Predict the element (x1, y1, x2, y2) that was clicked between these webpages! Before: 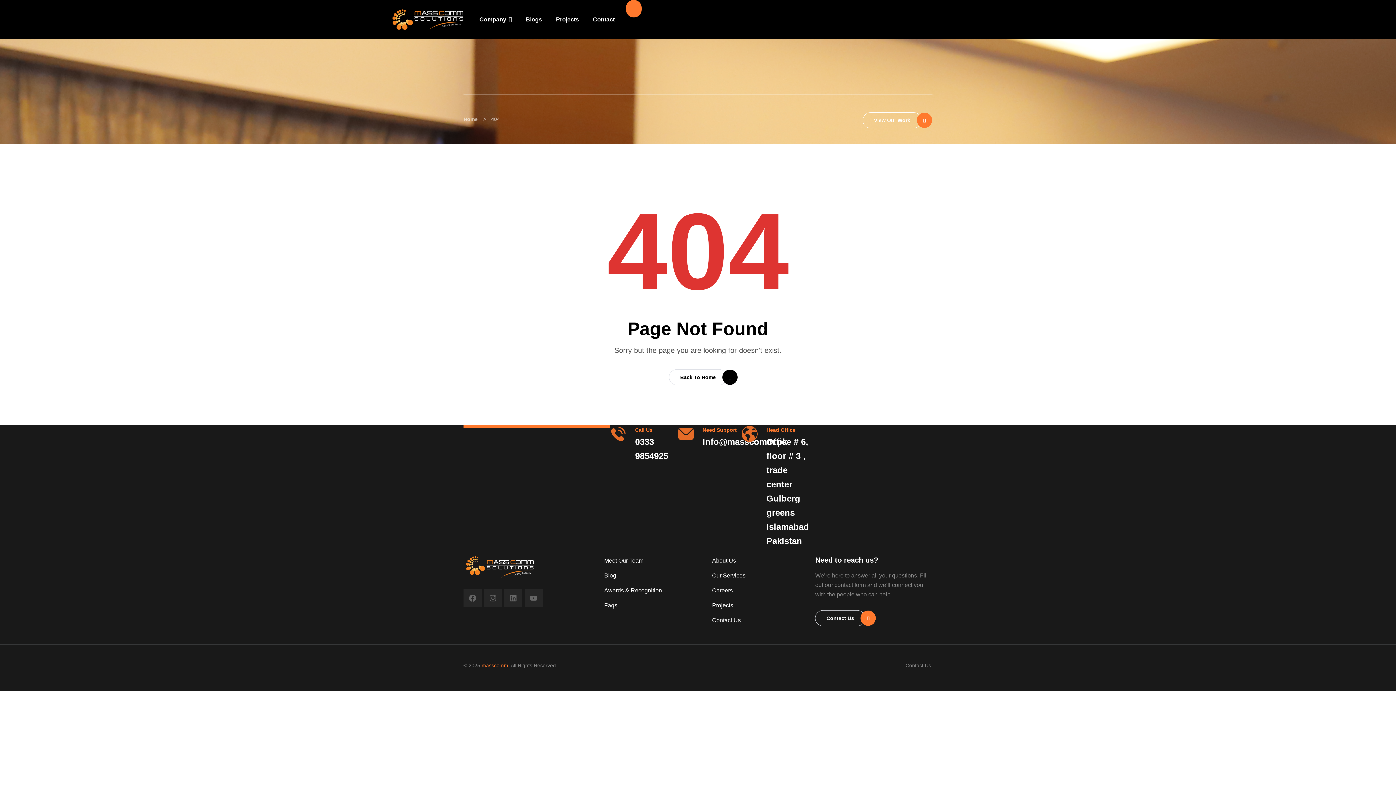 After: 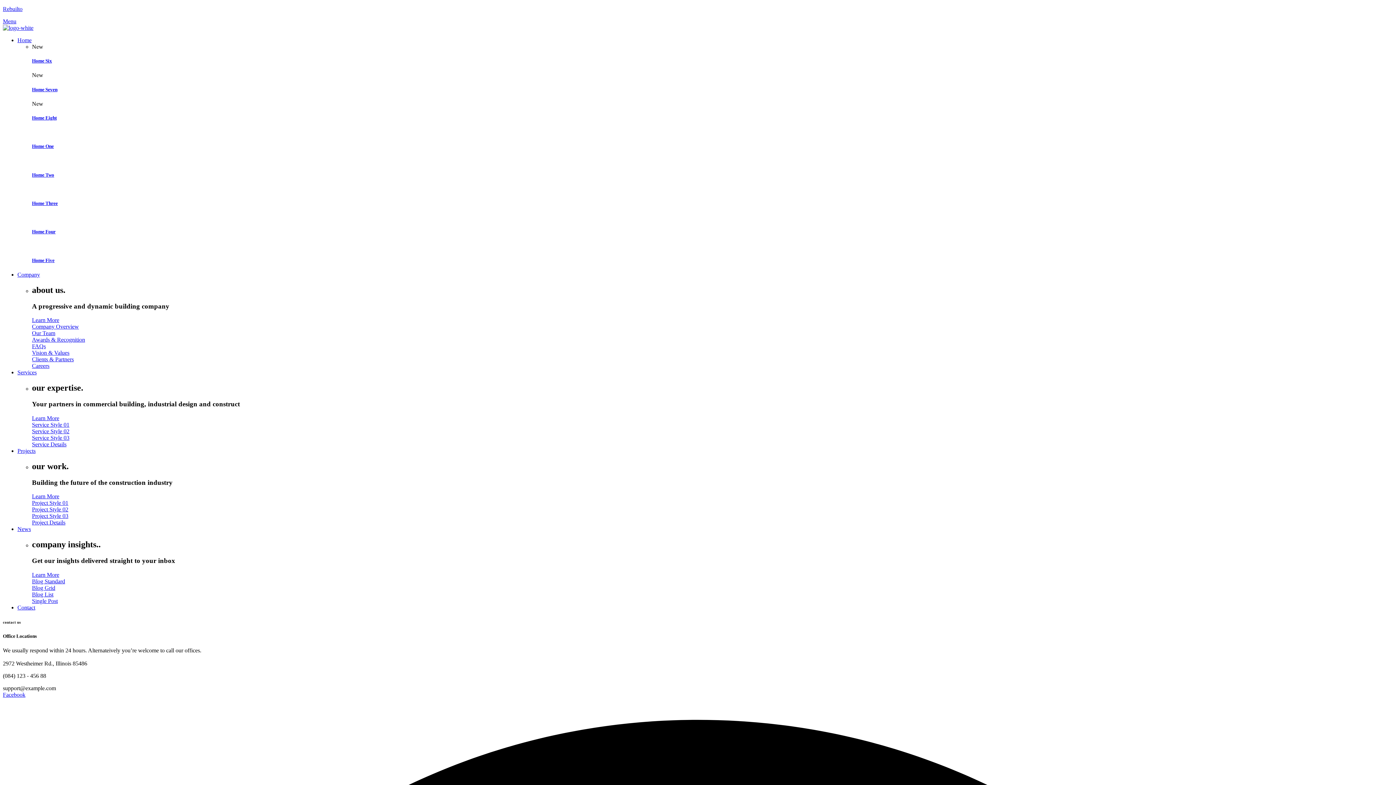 Action: bbox: (862, 112, 921, 128) label: View Our Work